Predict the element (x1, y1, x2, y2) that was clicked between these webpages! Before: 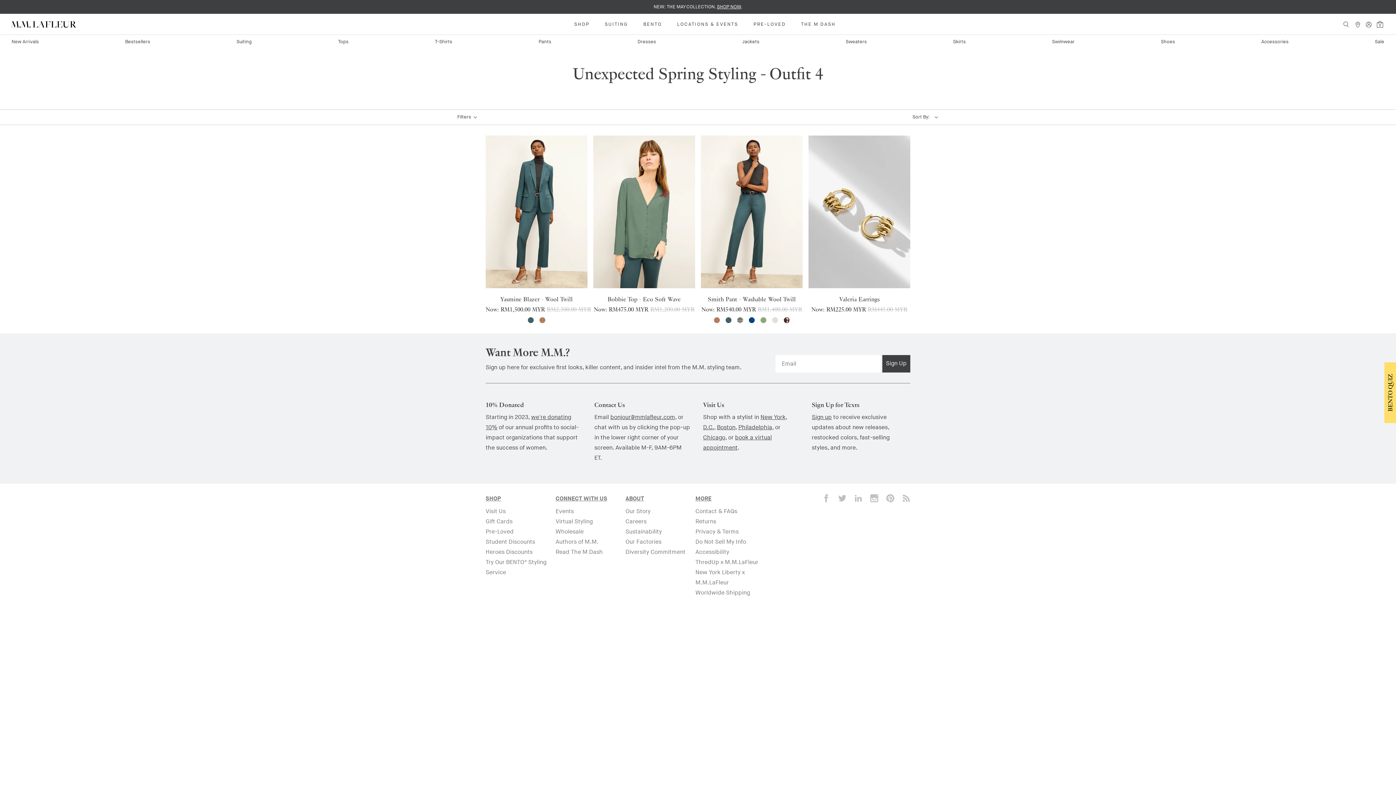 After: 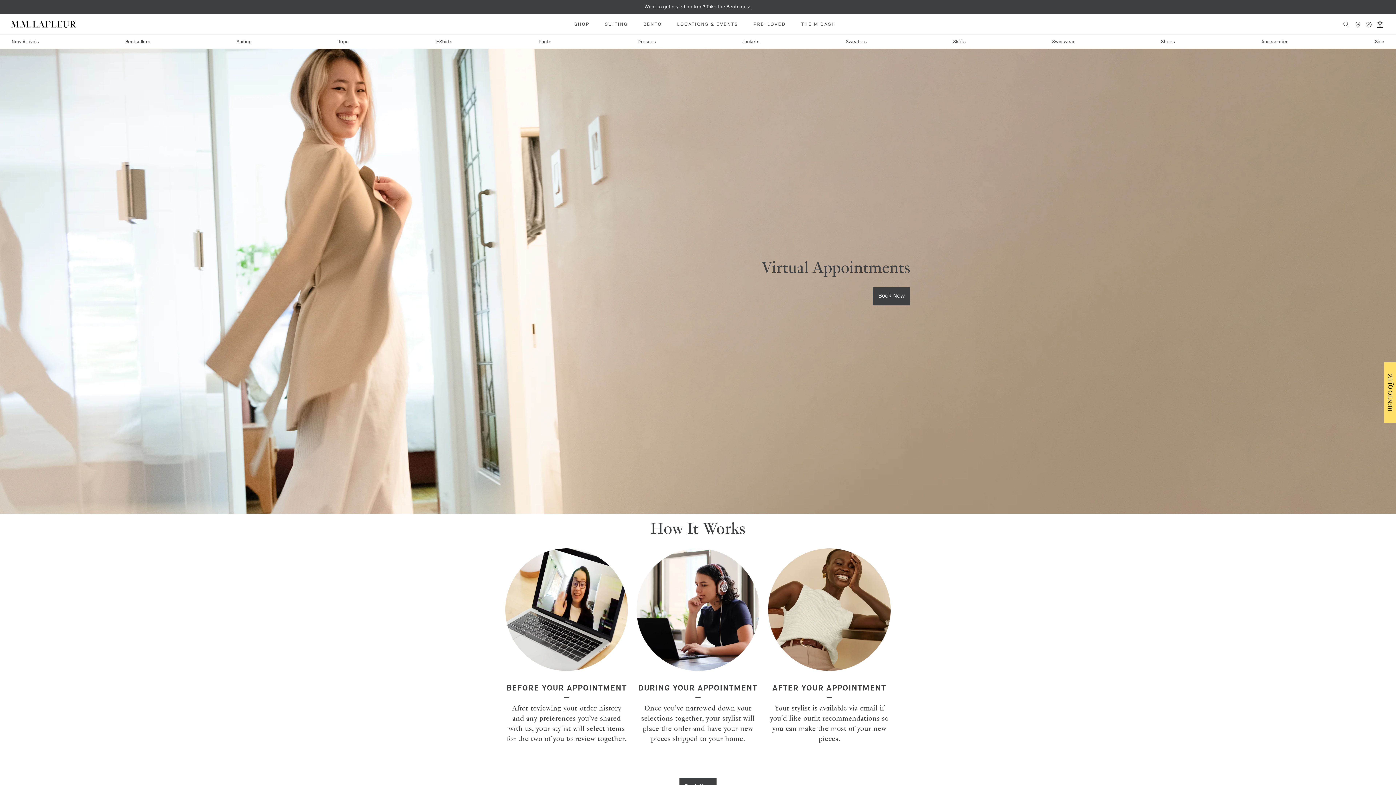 Action: label: Virtual Styling bbox: (555, 518, 592, 525)